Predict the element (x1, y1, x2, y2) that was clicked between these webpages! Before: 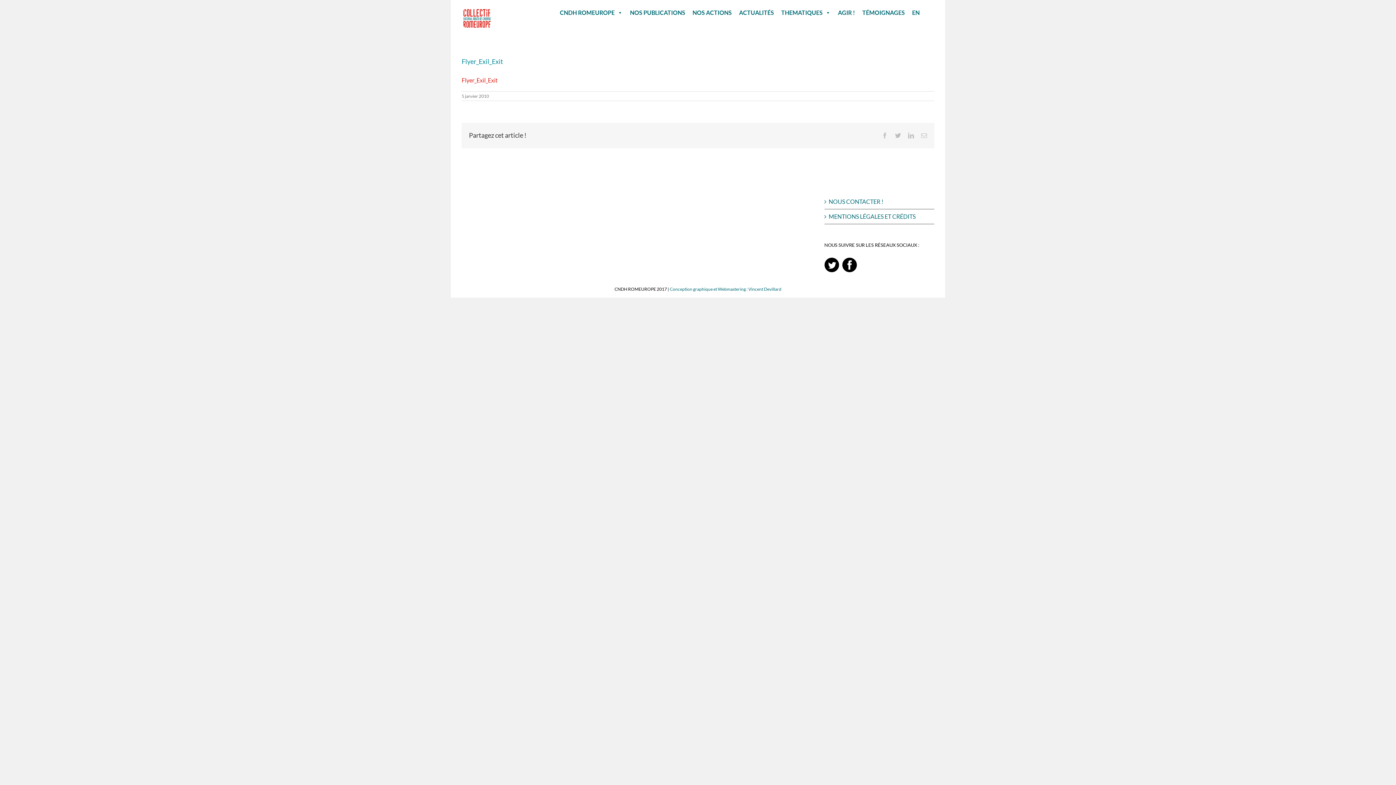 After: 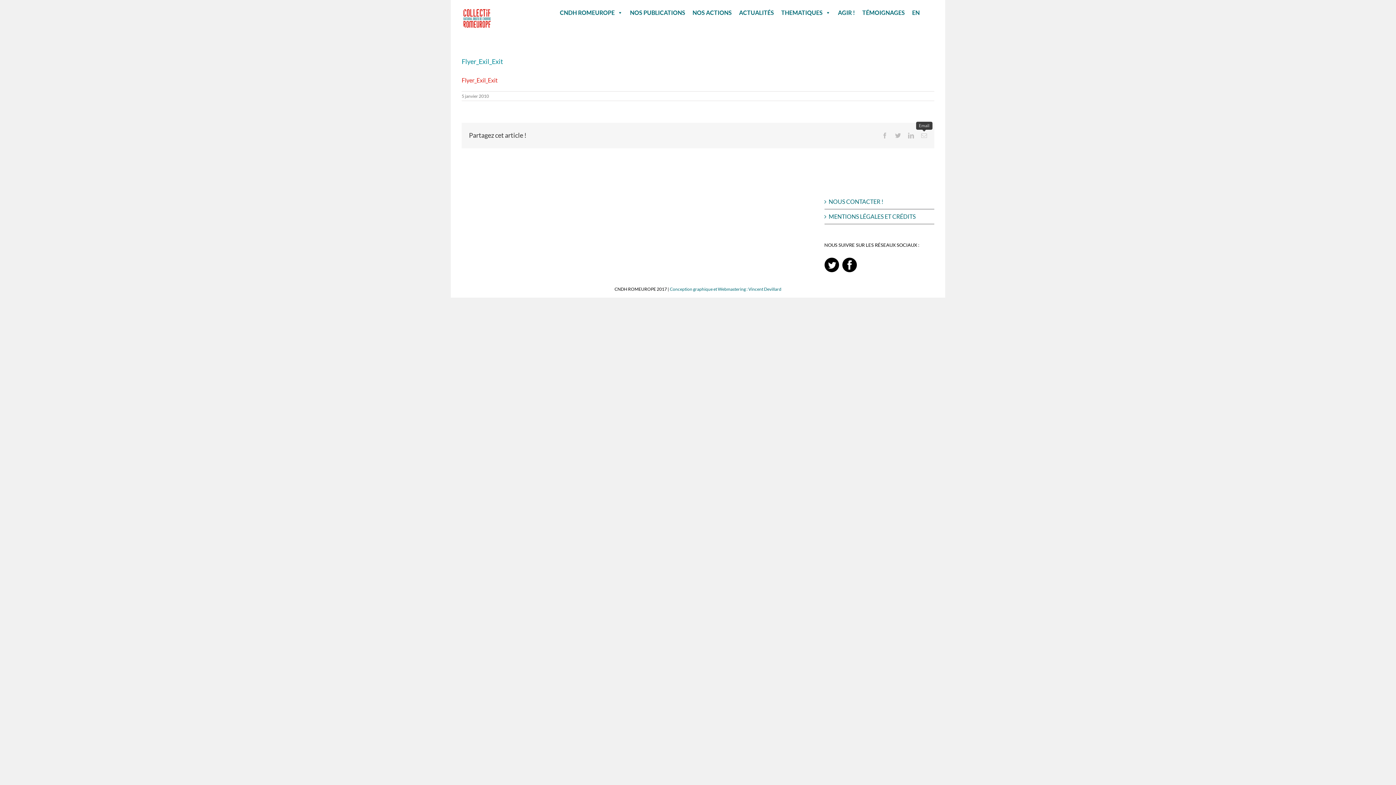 Action: label: Email bbox: (921, 132, 927, 138)